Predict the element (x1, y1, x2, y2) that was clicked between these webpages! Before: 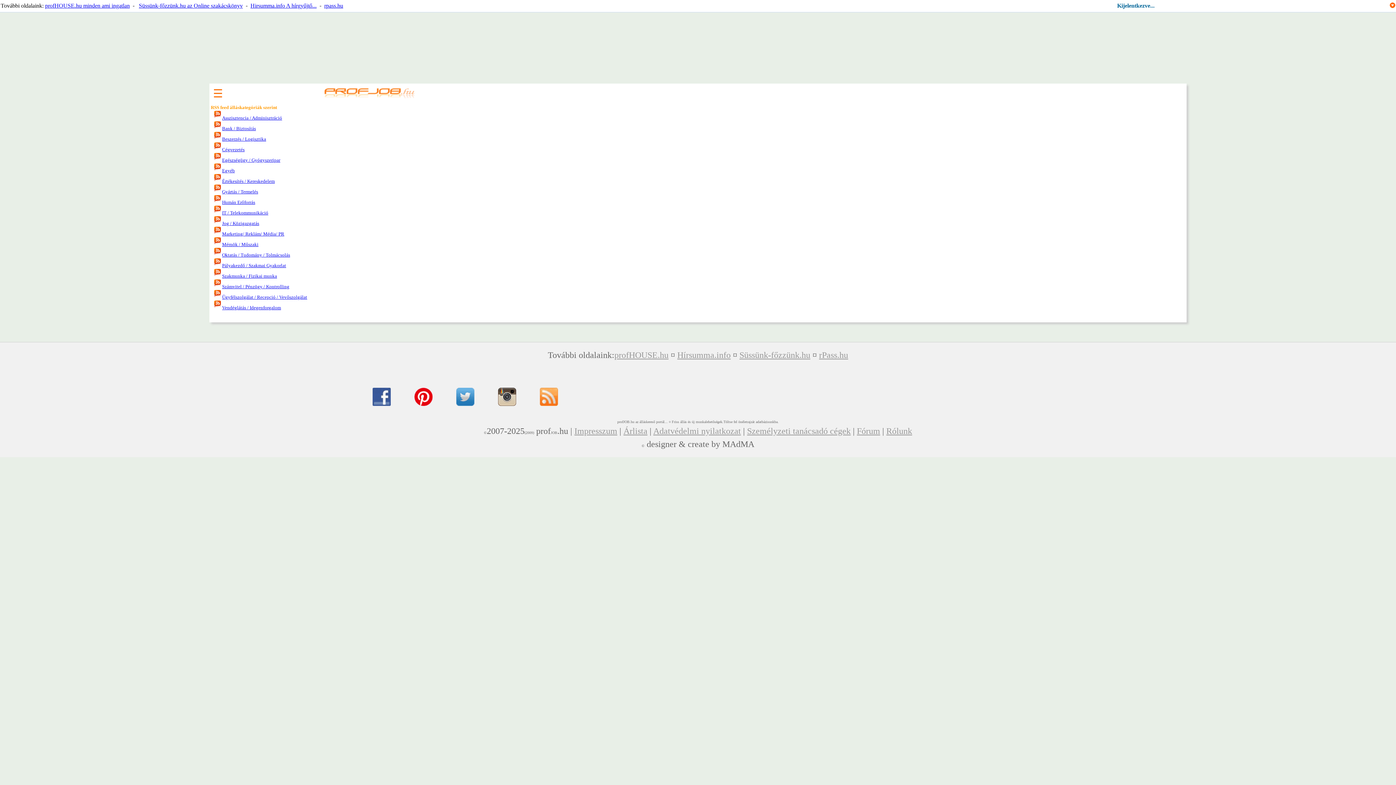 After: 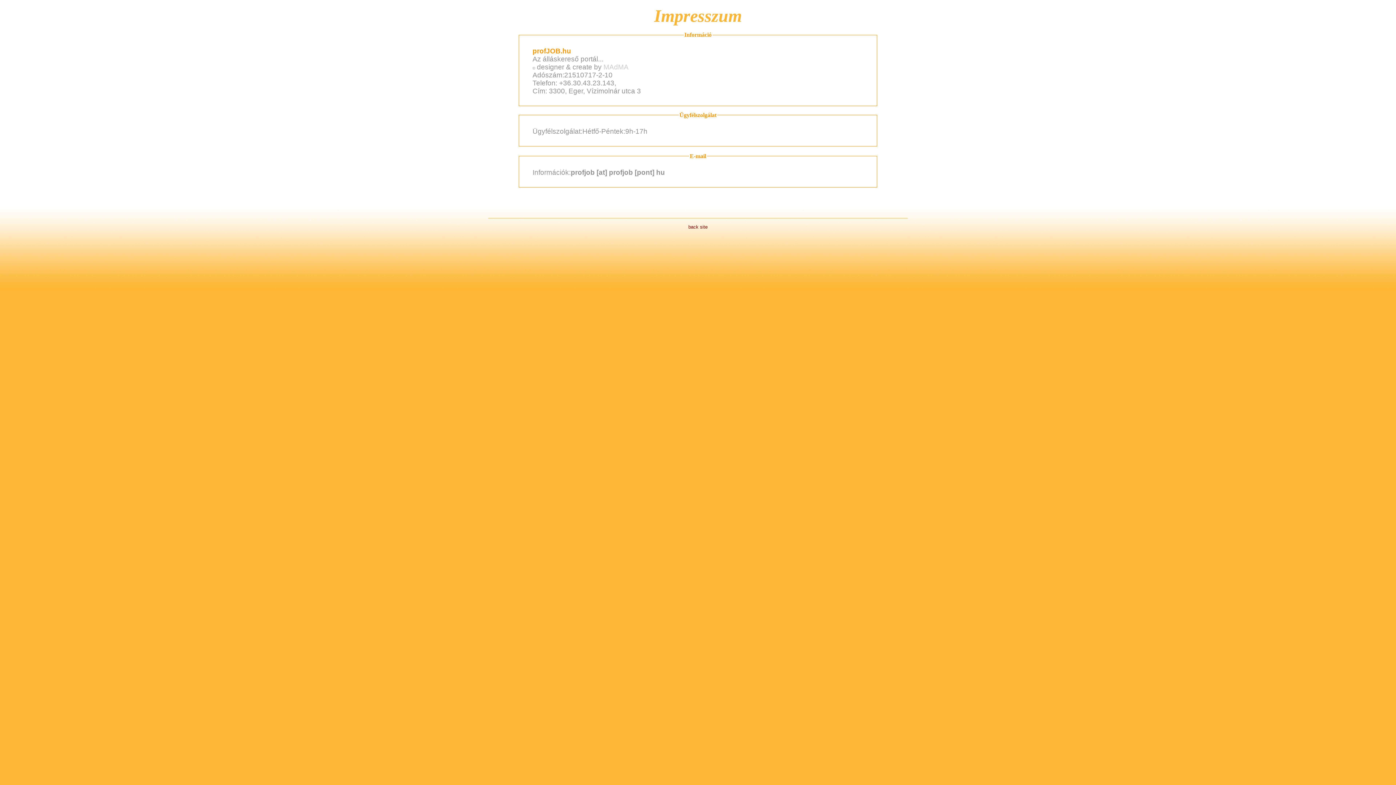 Action: label: Impresszum bbox: (574, 426, 617, 436)